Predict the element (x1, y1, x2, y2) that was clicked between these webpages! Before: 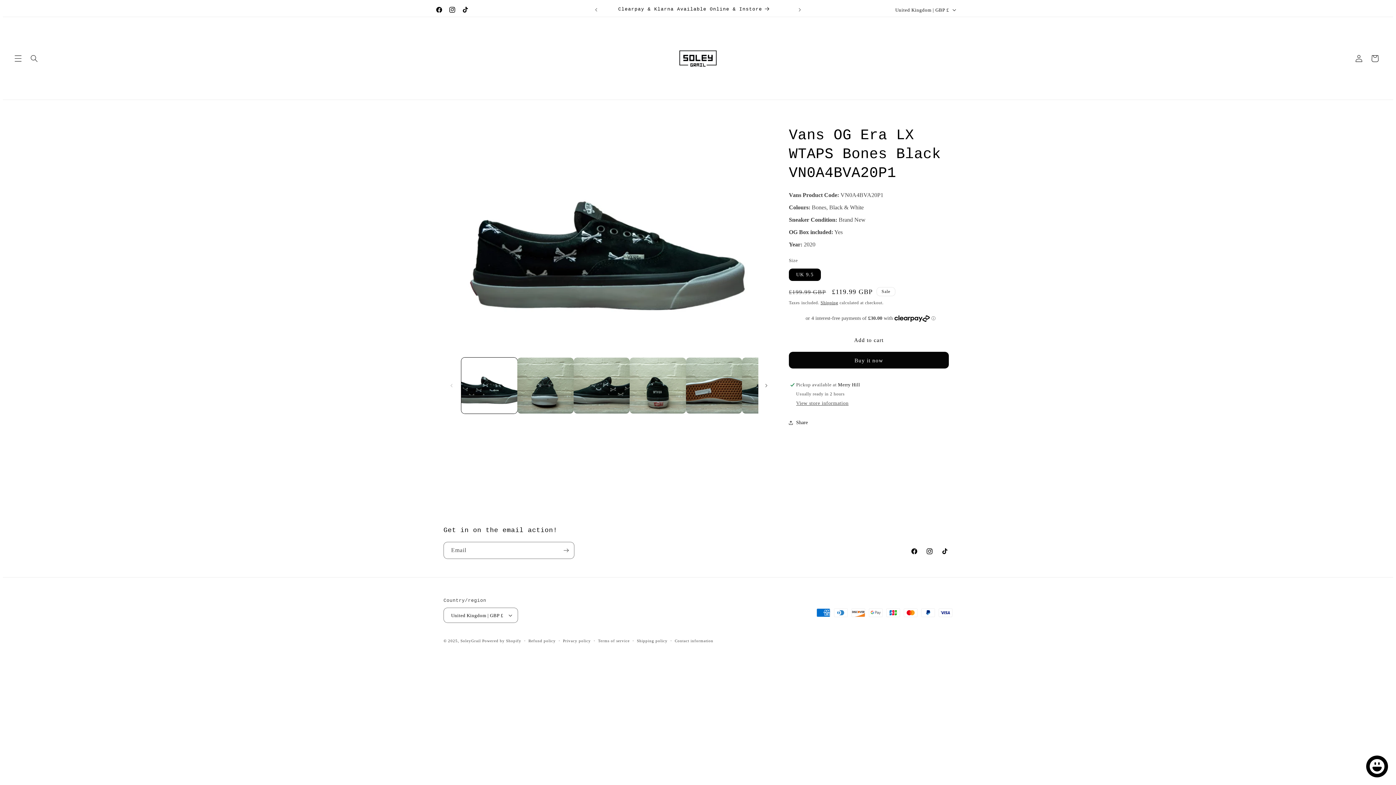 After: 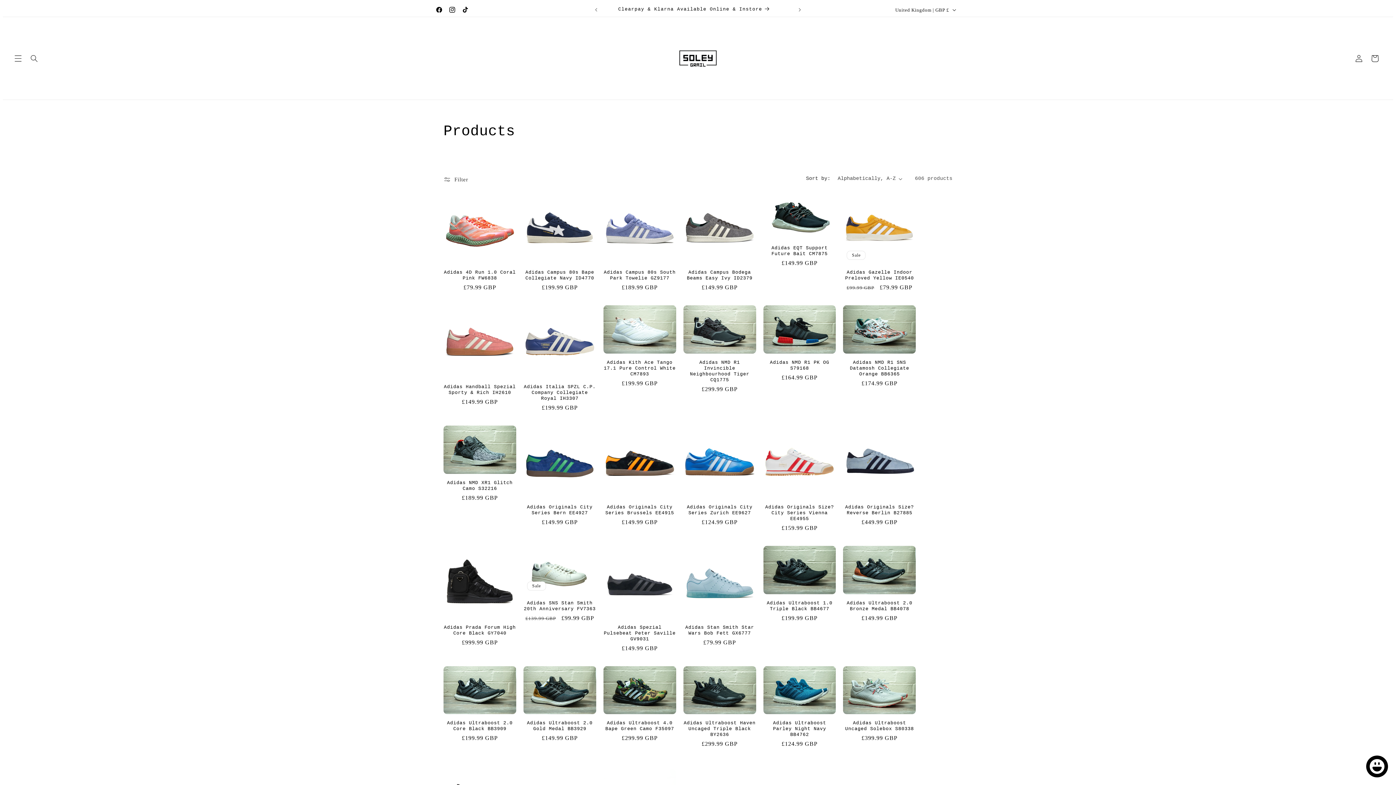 Action: label: Clearpay & Klarna Available Online & Instore bbox: (597, 2, 792, 16)